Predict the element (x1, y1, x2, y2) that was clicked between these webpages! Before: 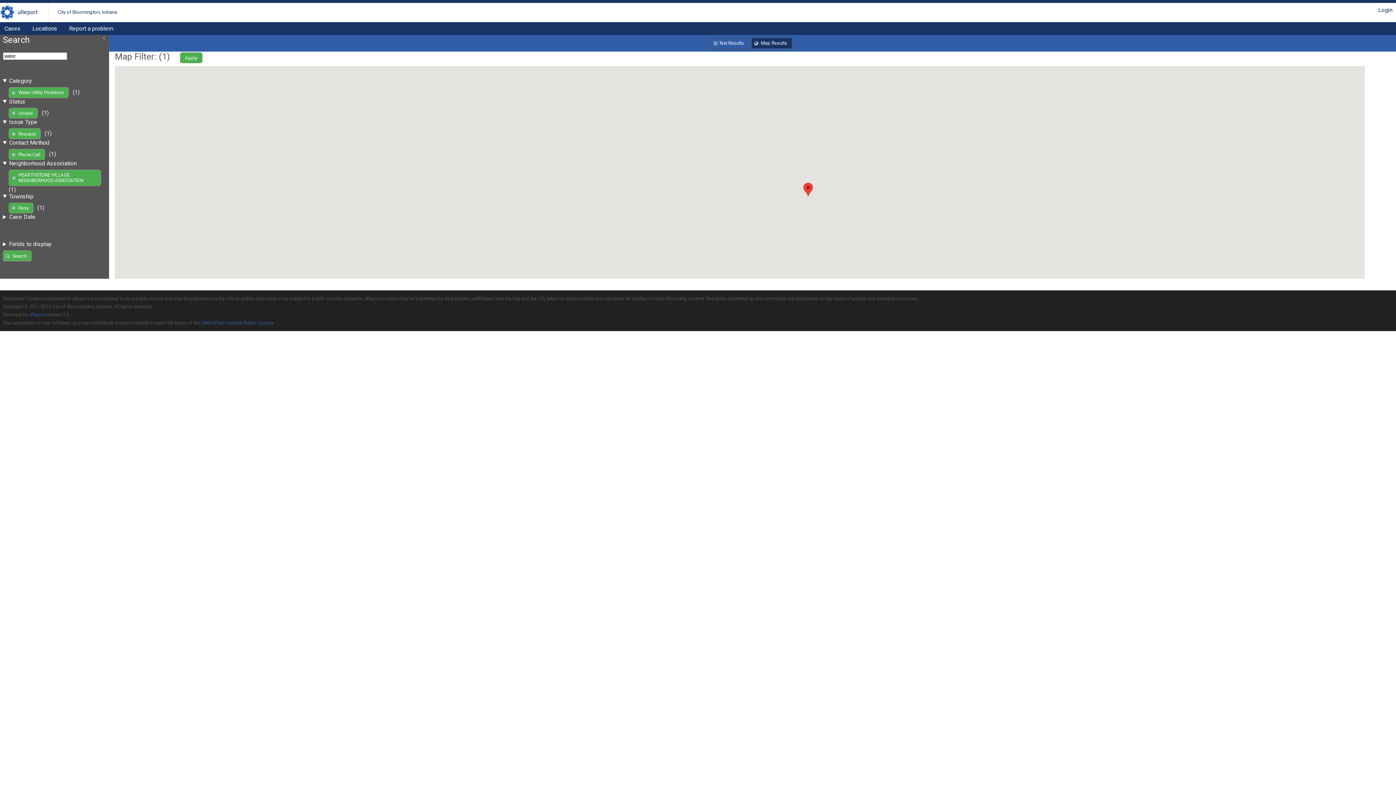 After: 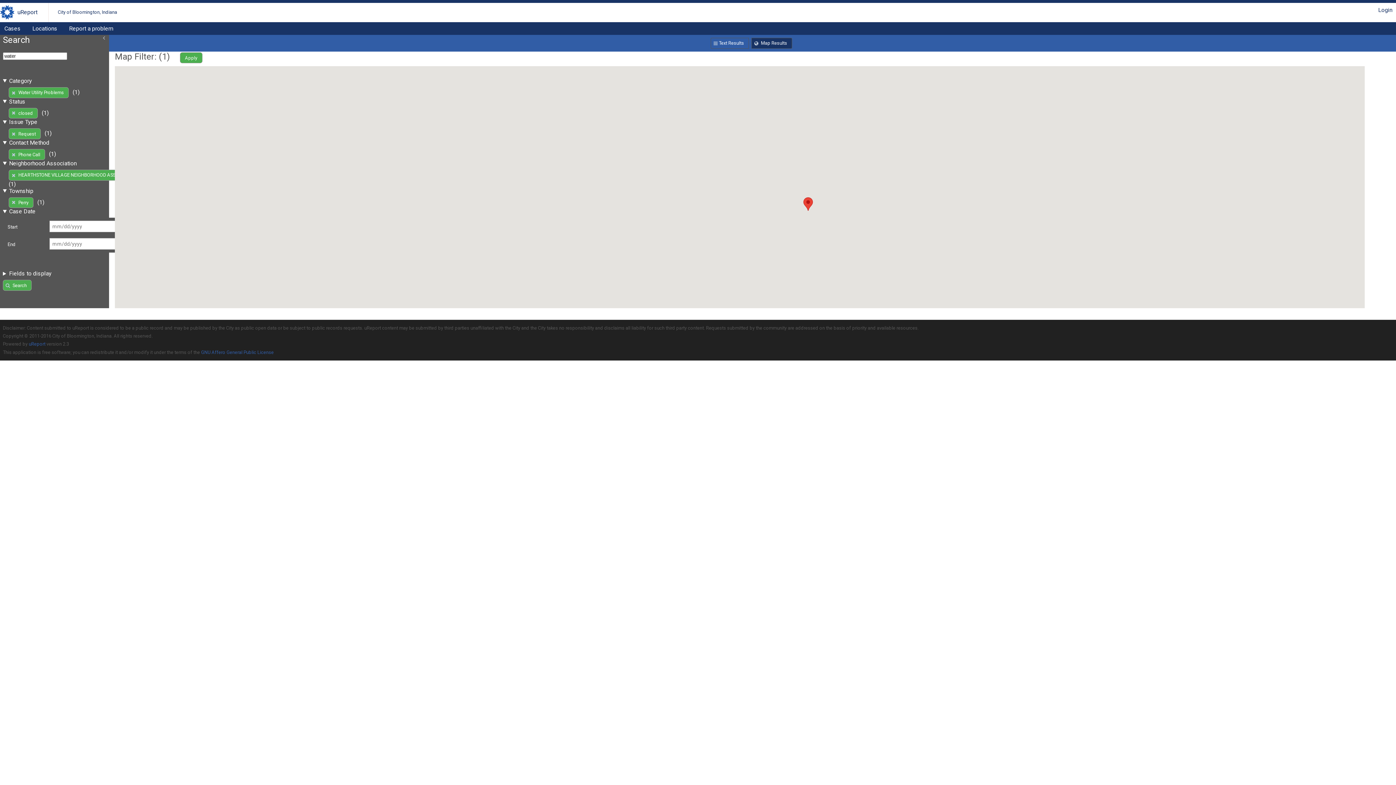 Action: label: Search bbox: (2, 250, 31, 261)